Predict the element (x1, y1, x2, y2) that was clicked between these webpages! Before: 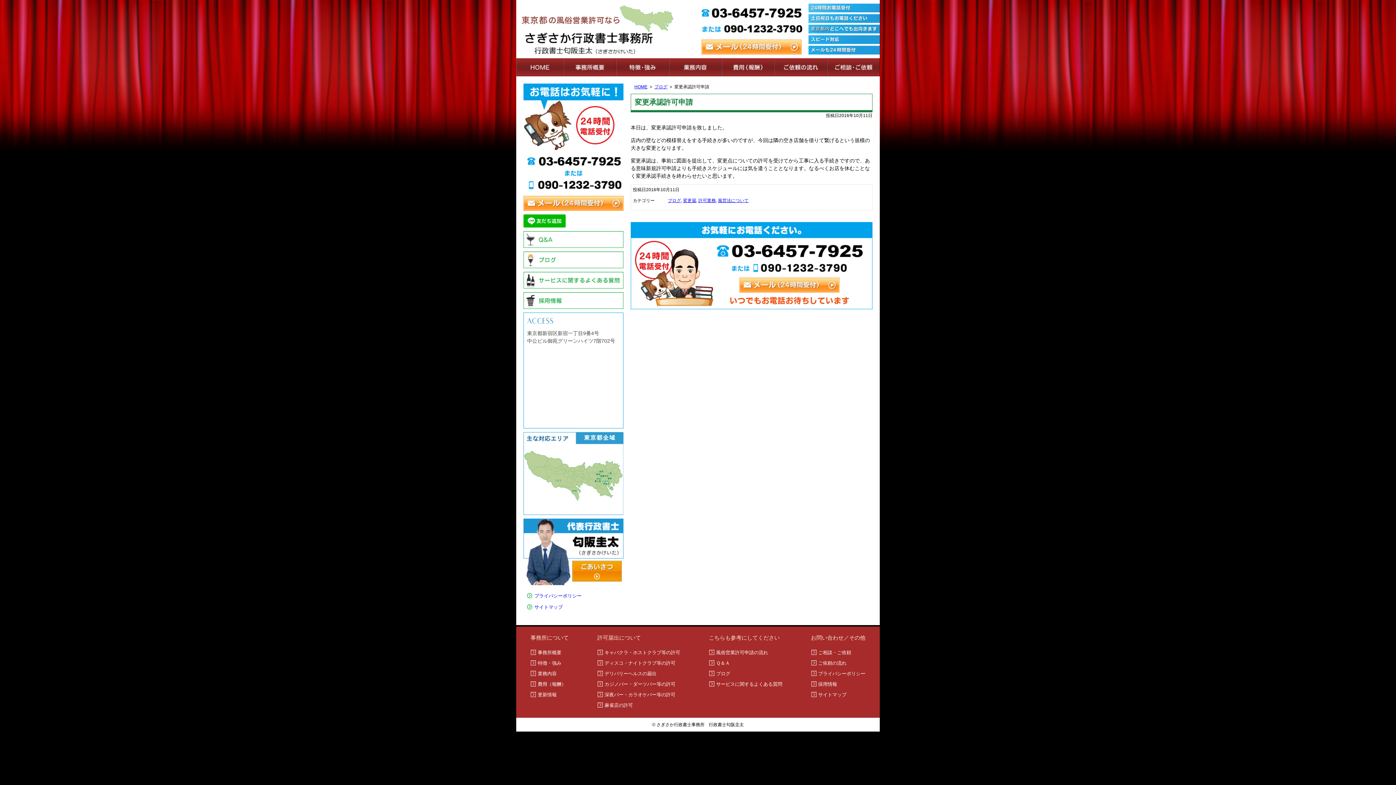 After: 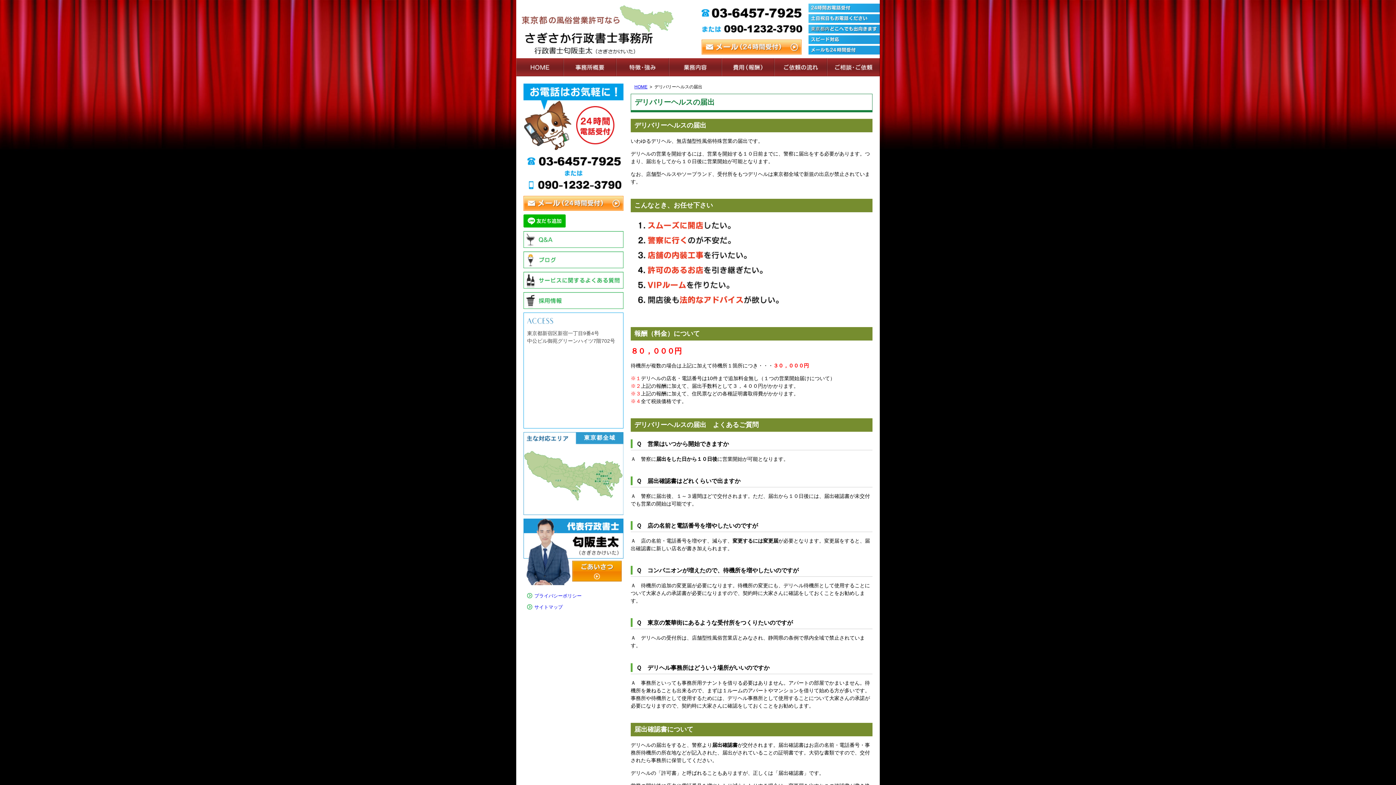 Action: bbox: (597, 668, 680, 679) label: デリバリーヘルスの届出